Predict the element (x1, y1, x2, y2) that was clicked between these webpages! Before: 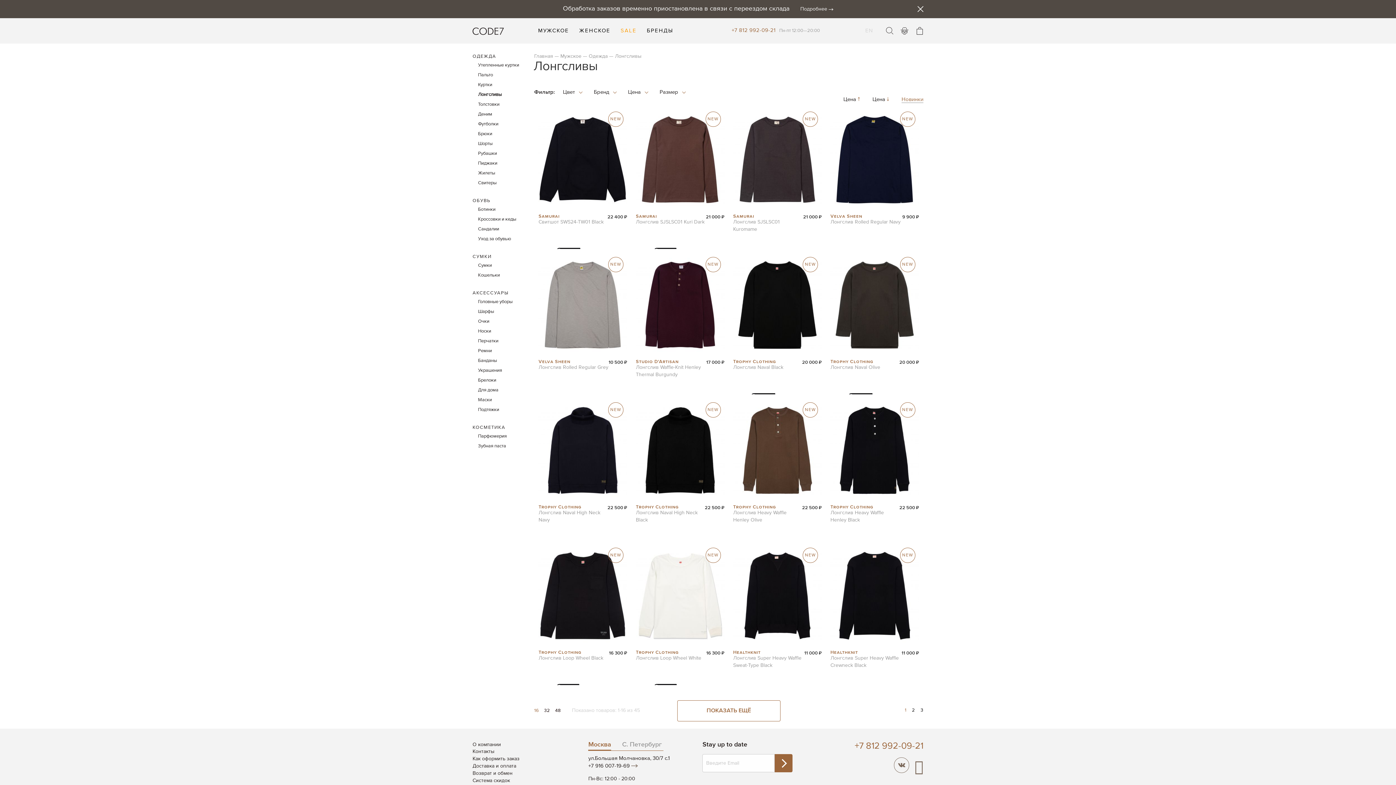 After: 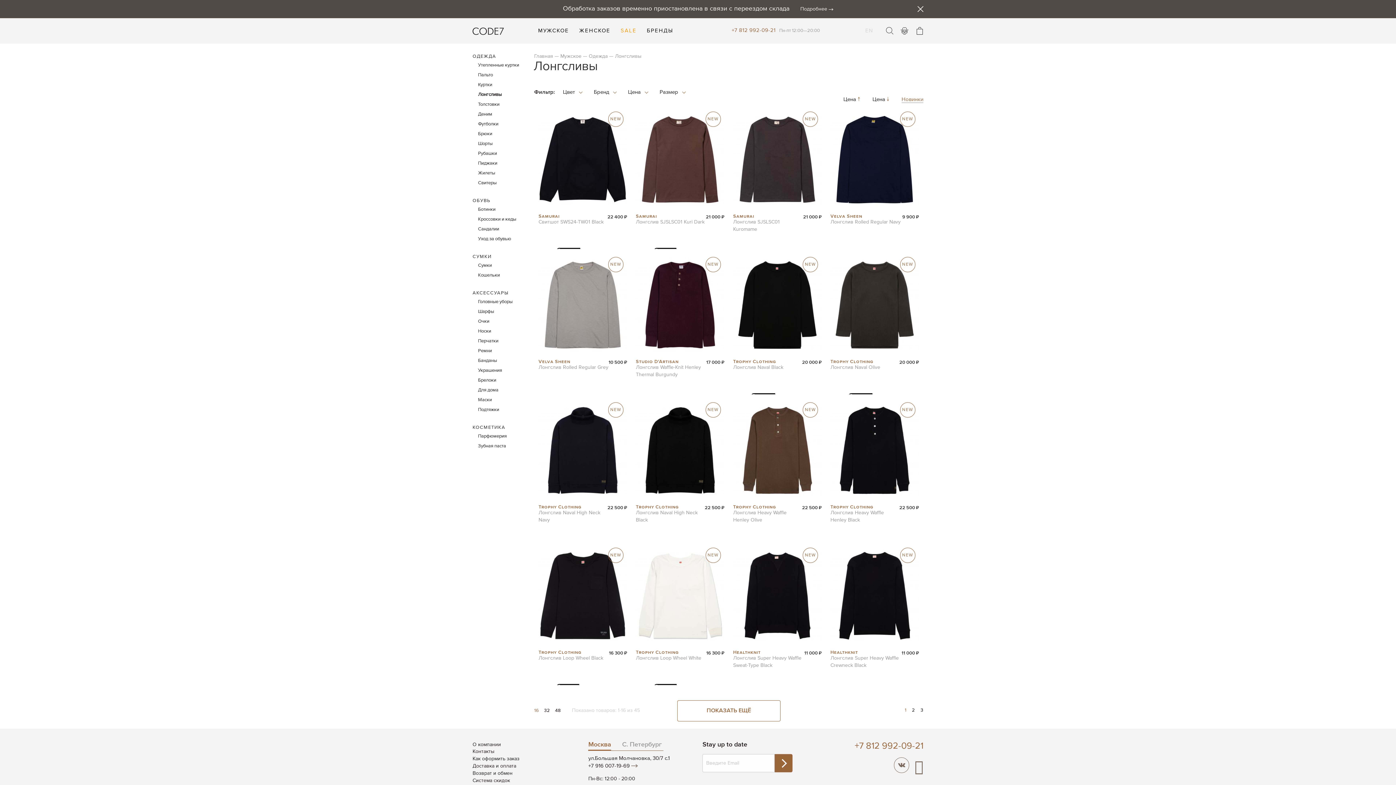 Action: bbox: (731, 27, 775, 33) label: +7 812 992-09-21